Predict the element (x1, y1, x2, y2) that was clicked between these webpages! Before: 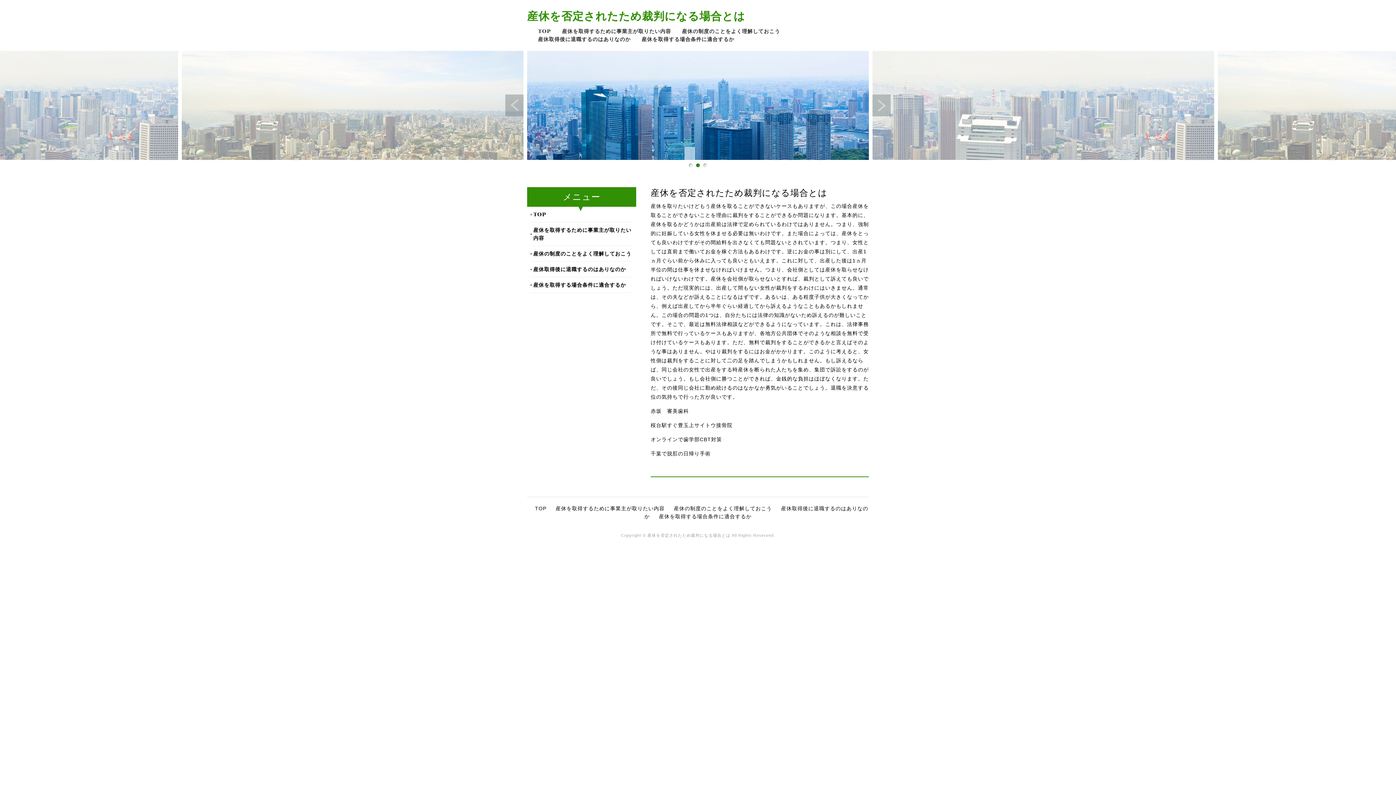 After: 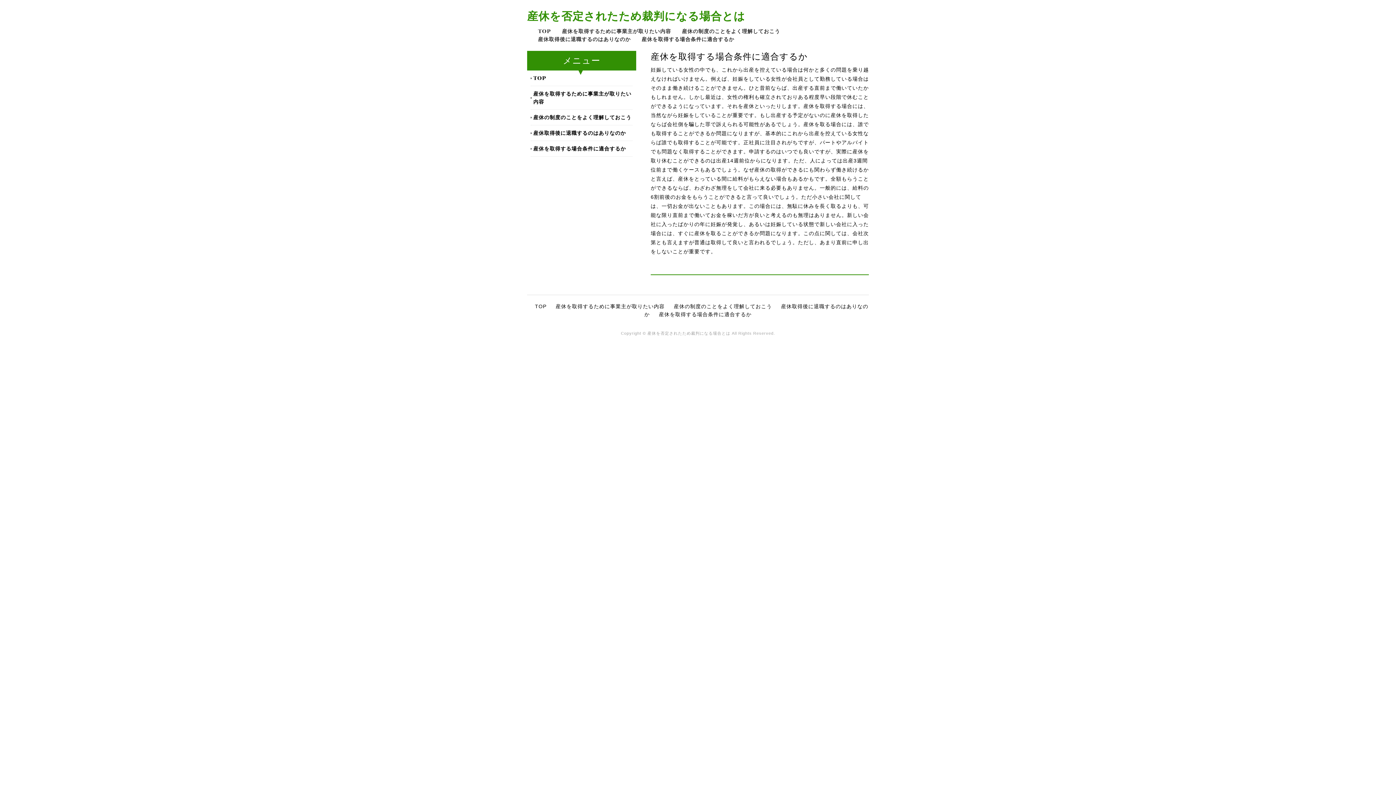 Action: label: 産休を取得する場合条件に適合するか bbox: (641, 35, 734, 43)